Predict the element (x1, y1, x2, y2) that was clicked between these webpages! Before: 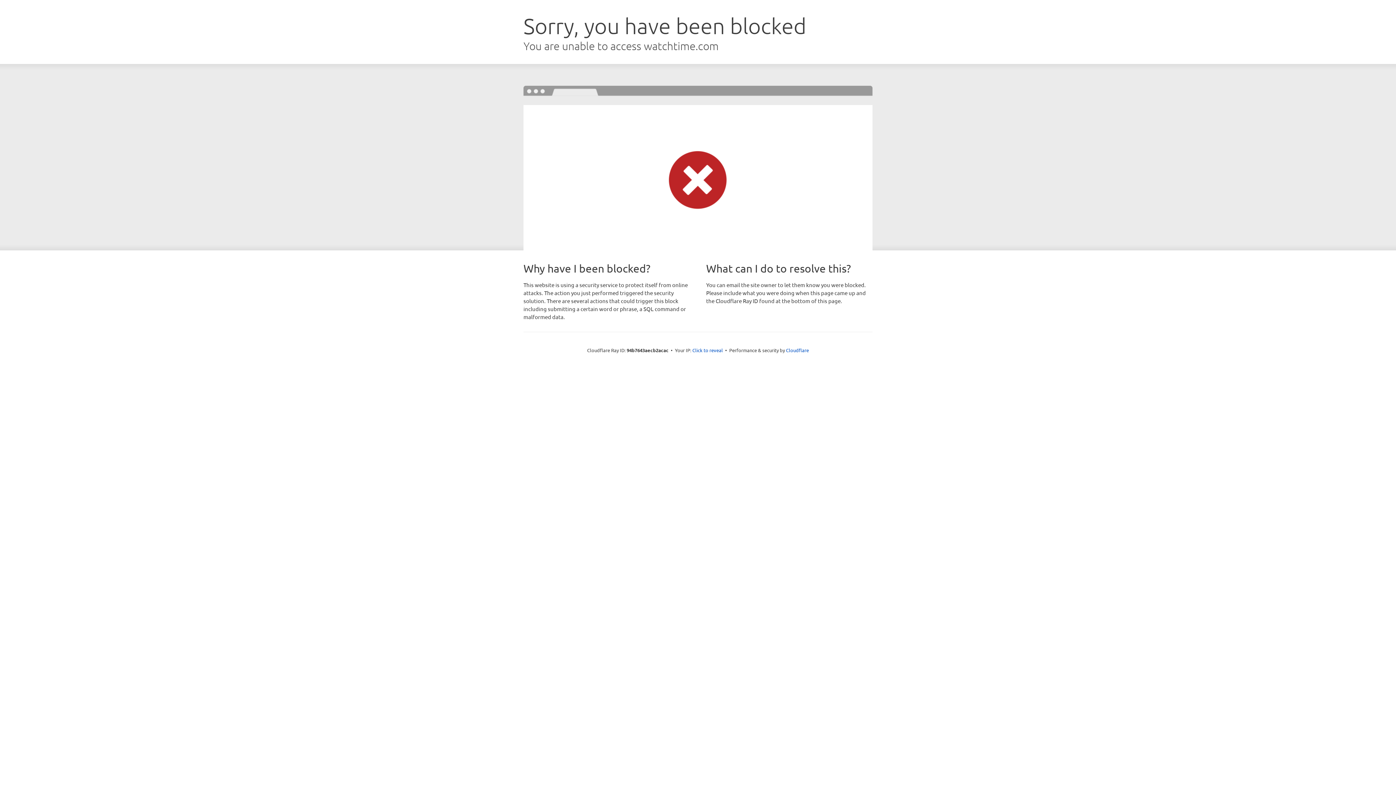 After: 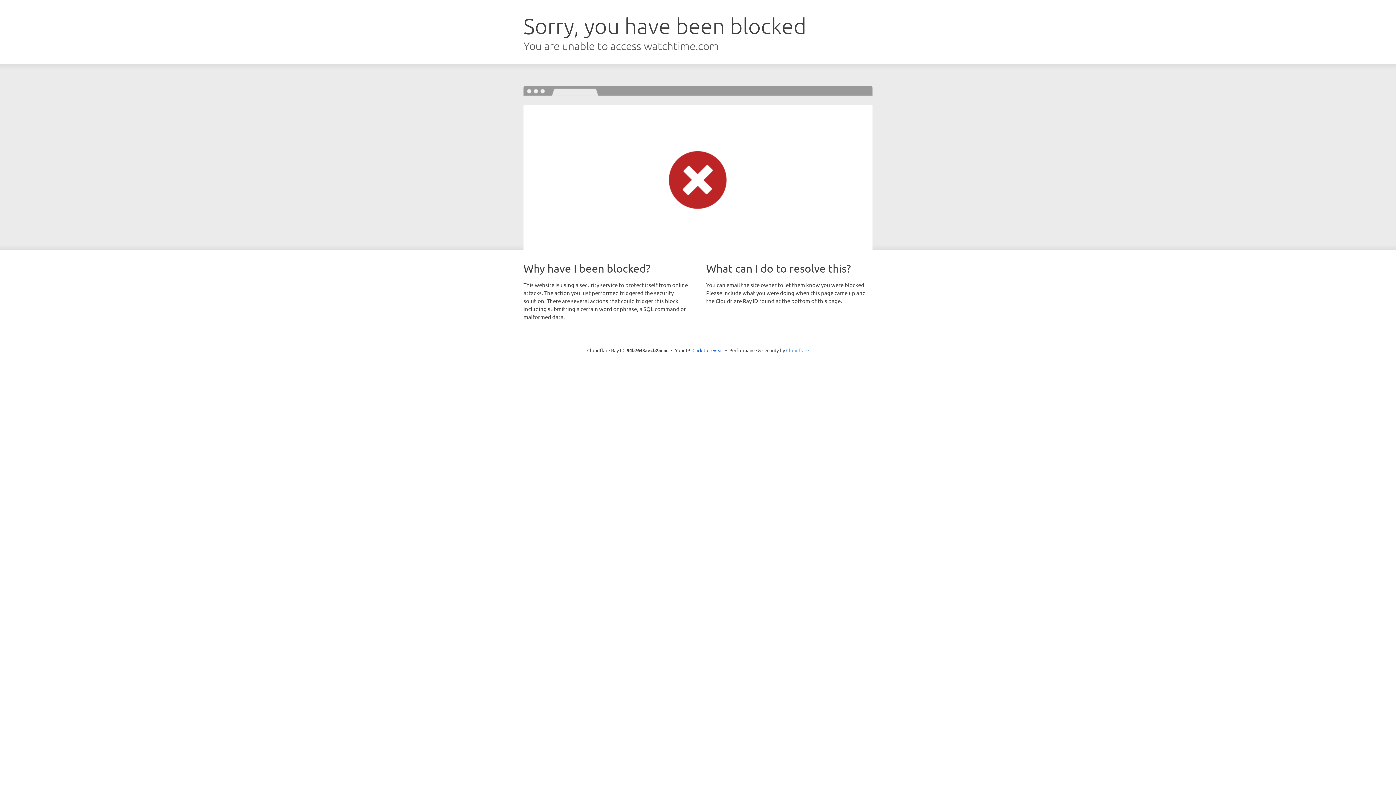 Action: label: Cloudflare bbox: (786, 347, 809, 353)